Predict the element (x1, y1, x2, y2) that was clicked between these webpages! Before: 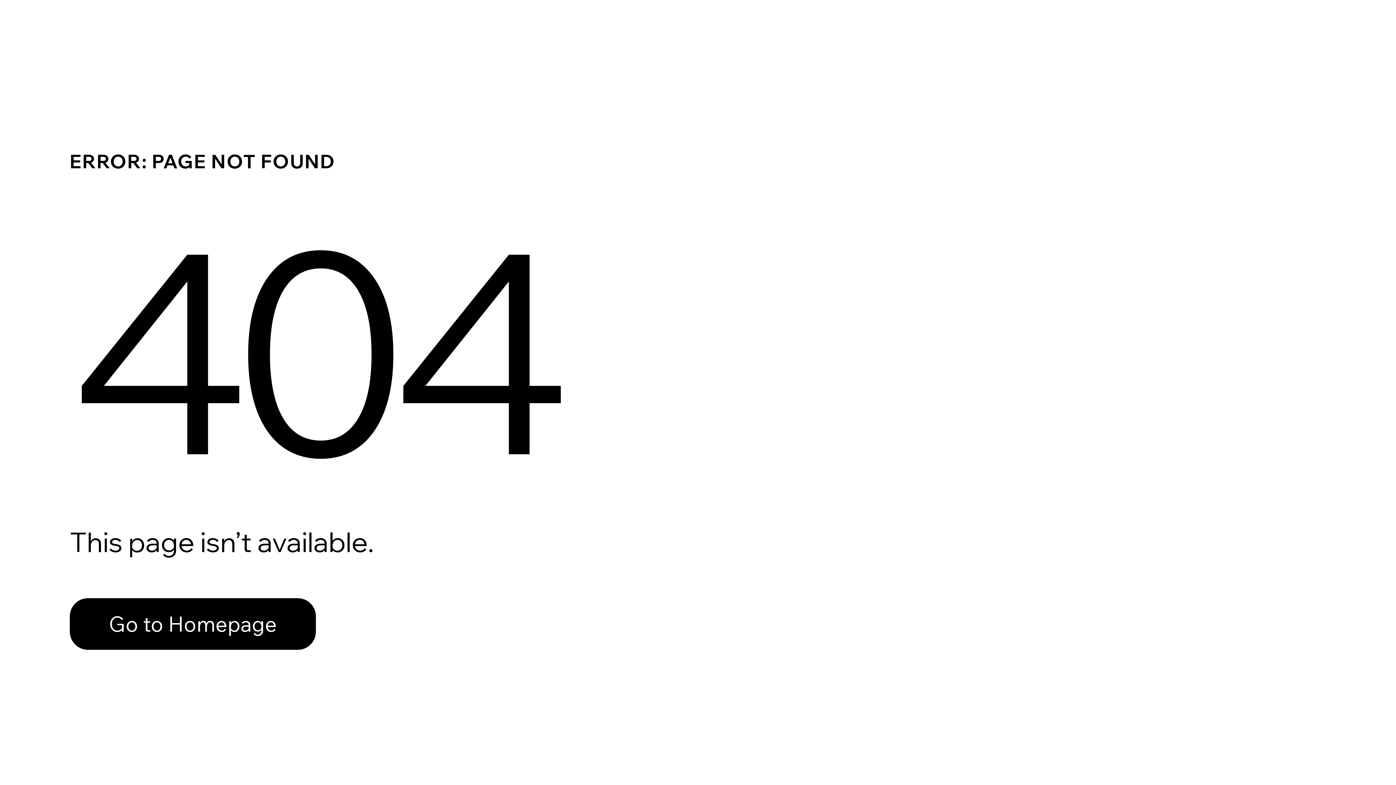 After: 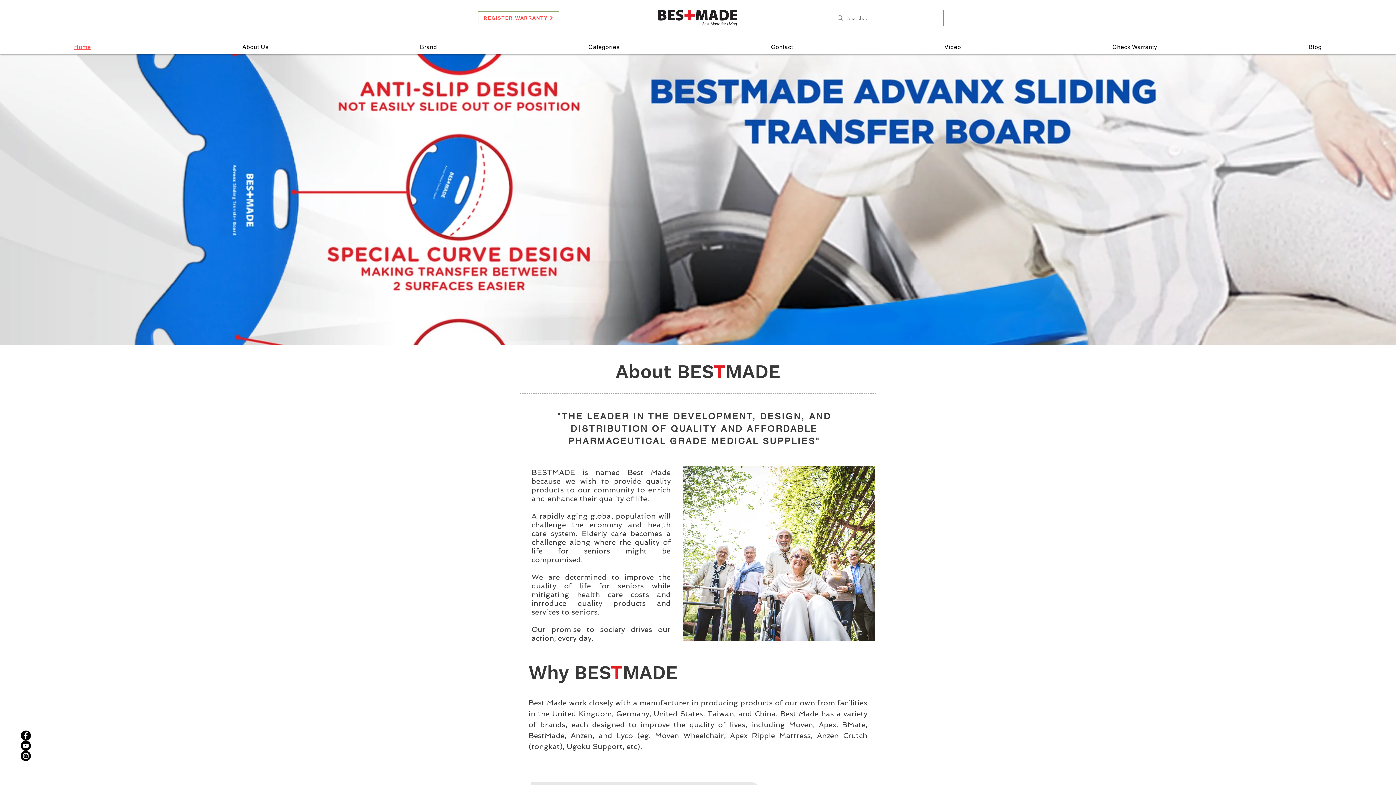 Action: bbox: (69, 598, 316, 650) label: Go to Homepage